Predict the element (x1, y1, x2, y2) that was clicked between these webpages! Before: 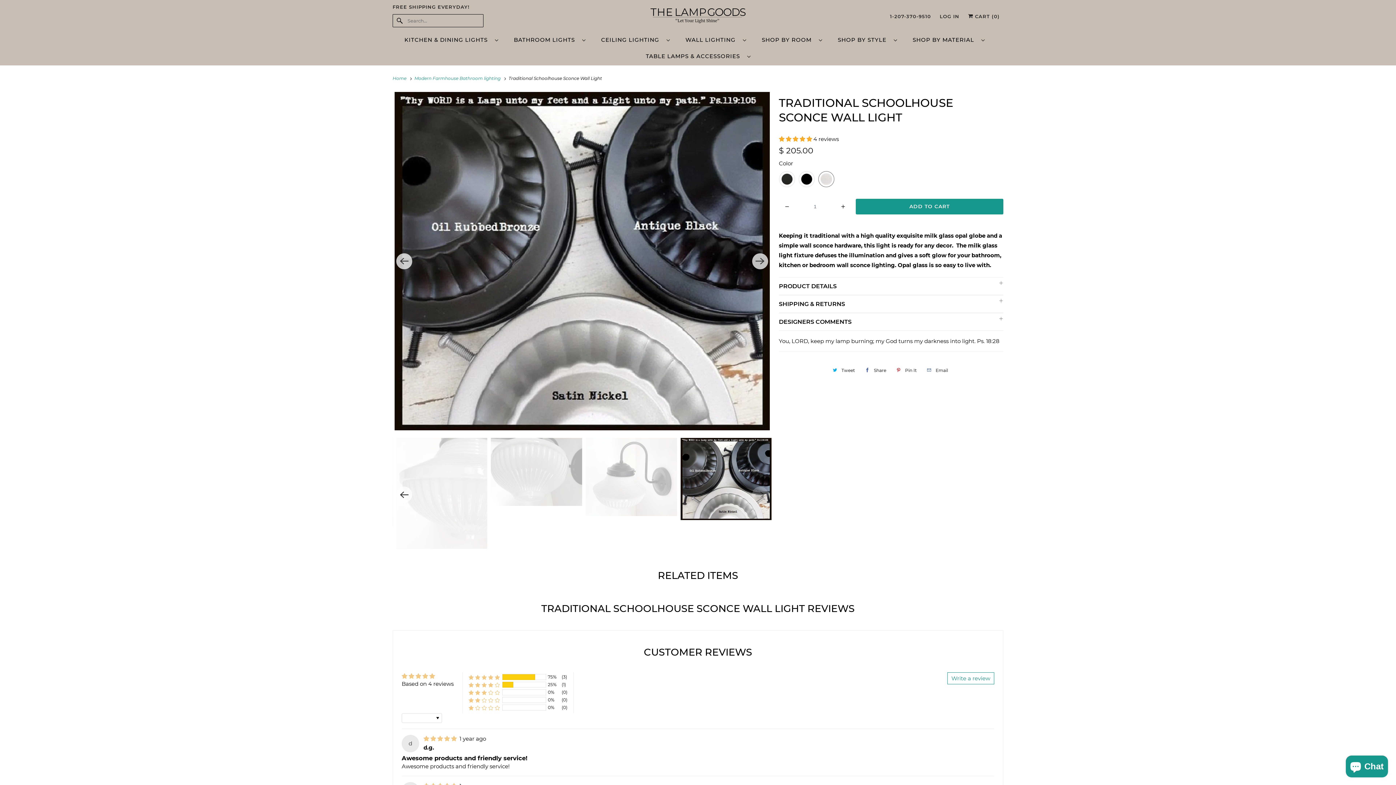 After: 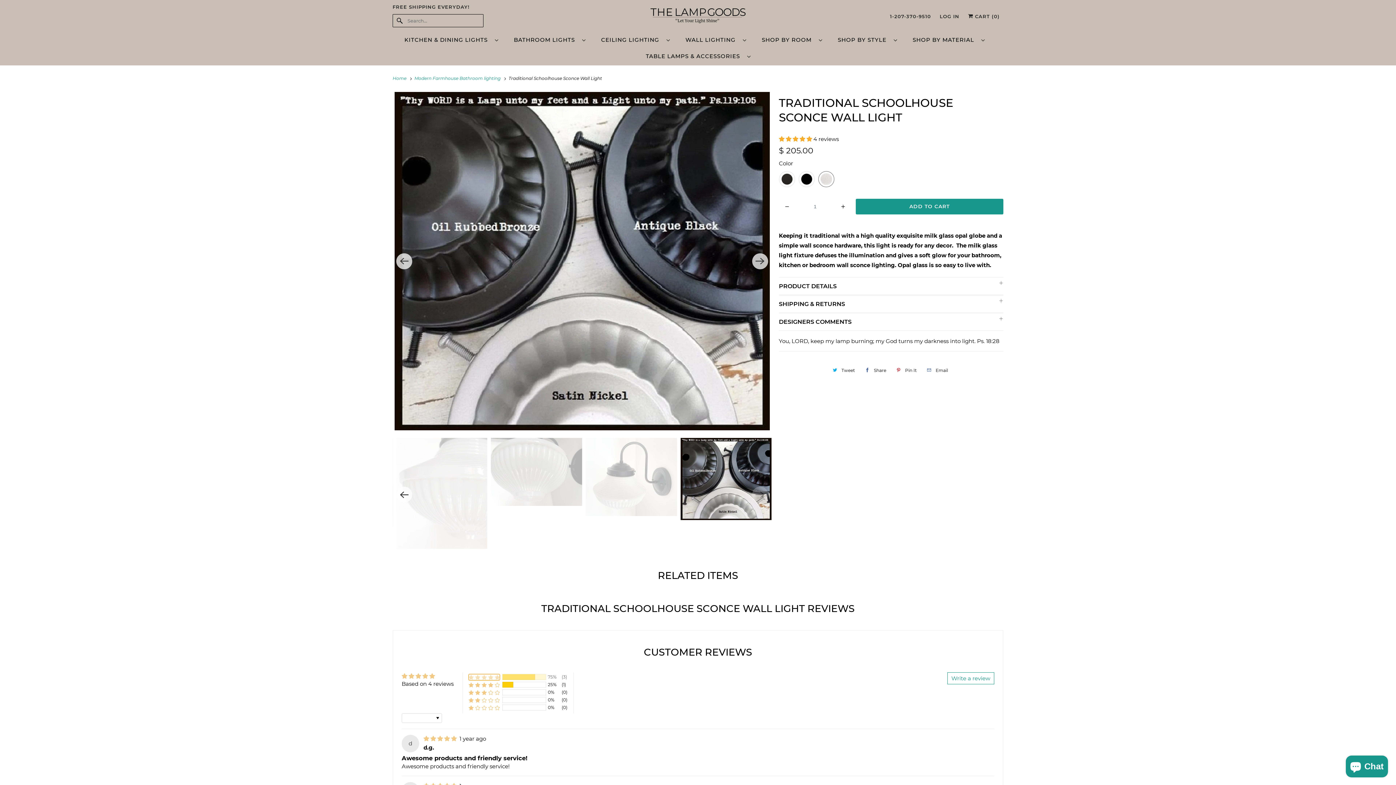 Action: label: 75% (3) reviews with 5 star rating bbox: (468, 674, 500, 680)